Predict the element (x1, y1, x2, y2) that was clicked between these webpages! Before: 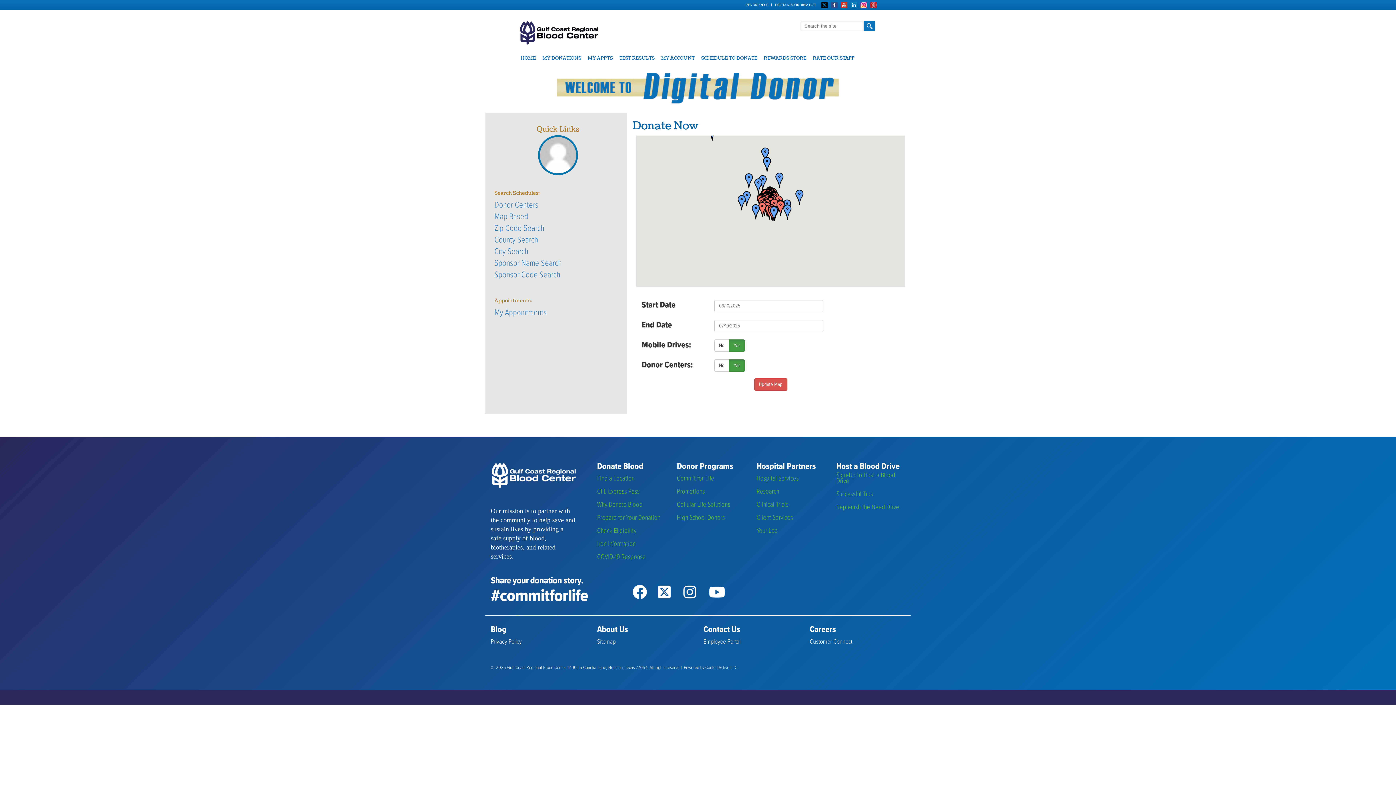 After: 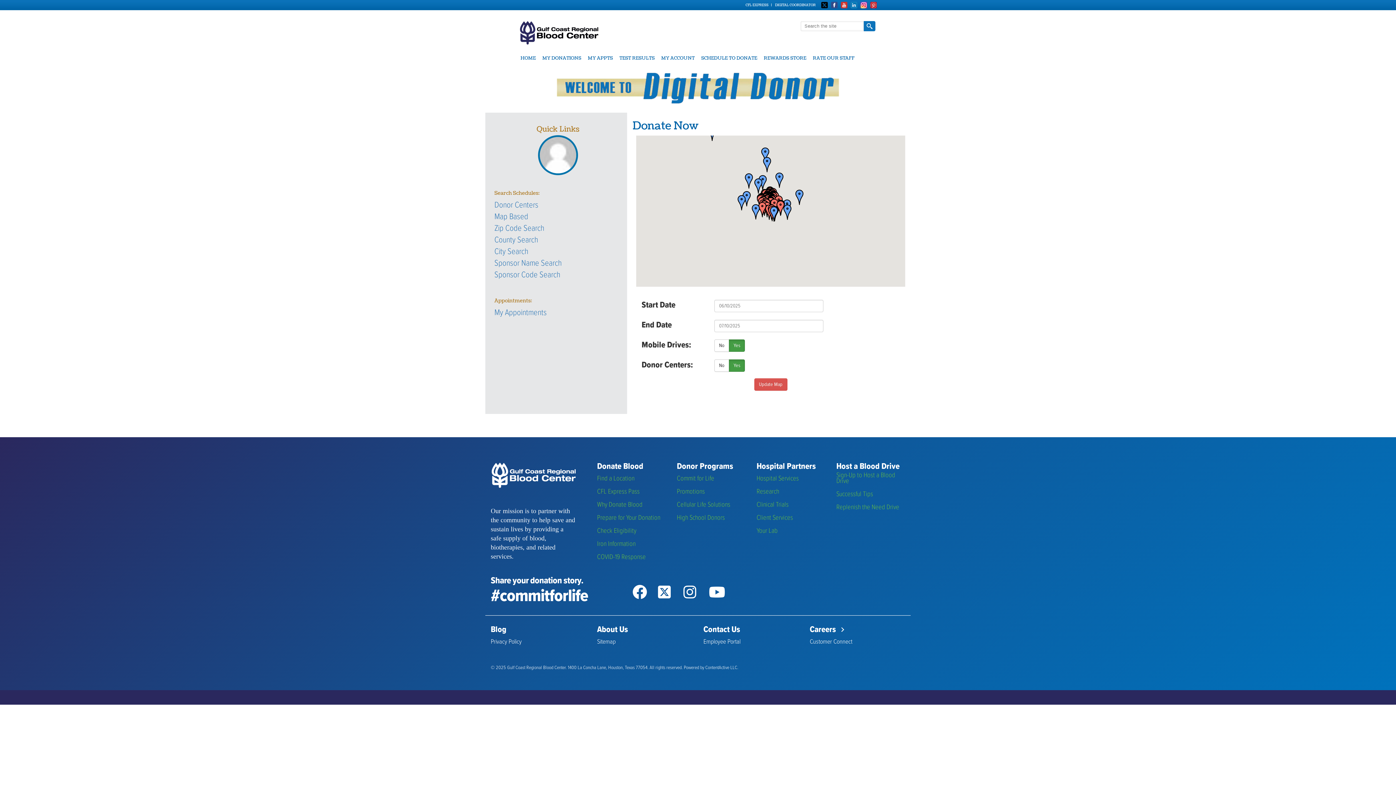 Action: label: Careers bbox: (810, 625, 836, 635)